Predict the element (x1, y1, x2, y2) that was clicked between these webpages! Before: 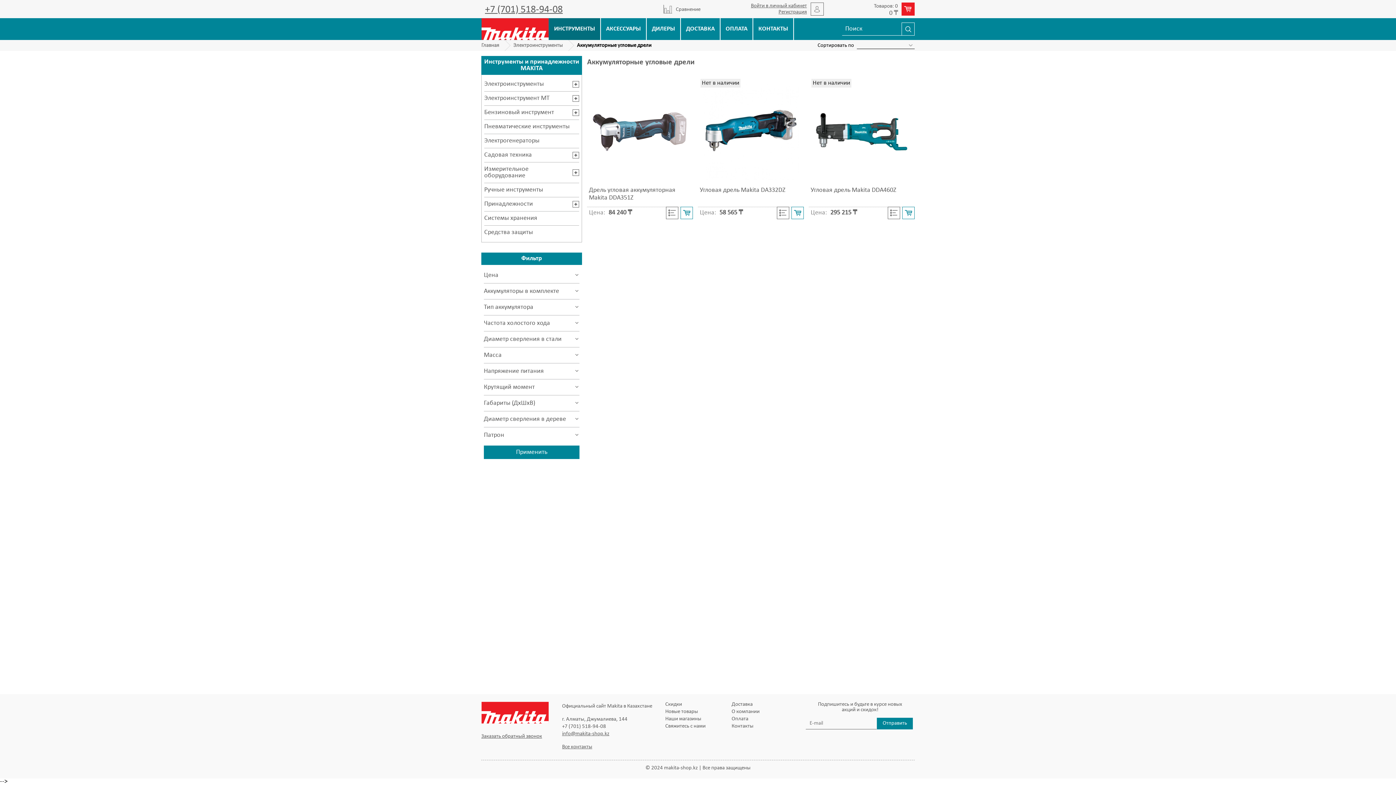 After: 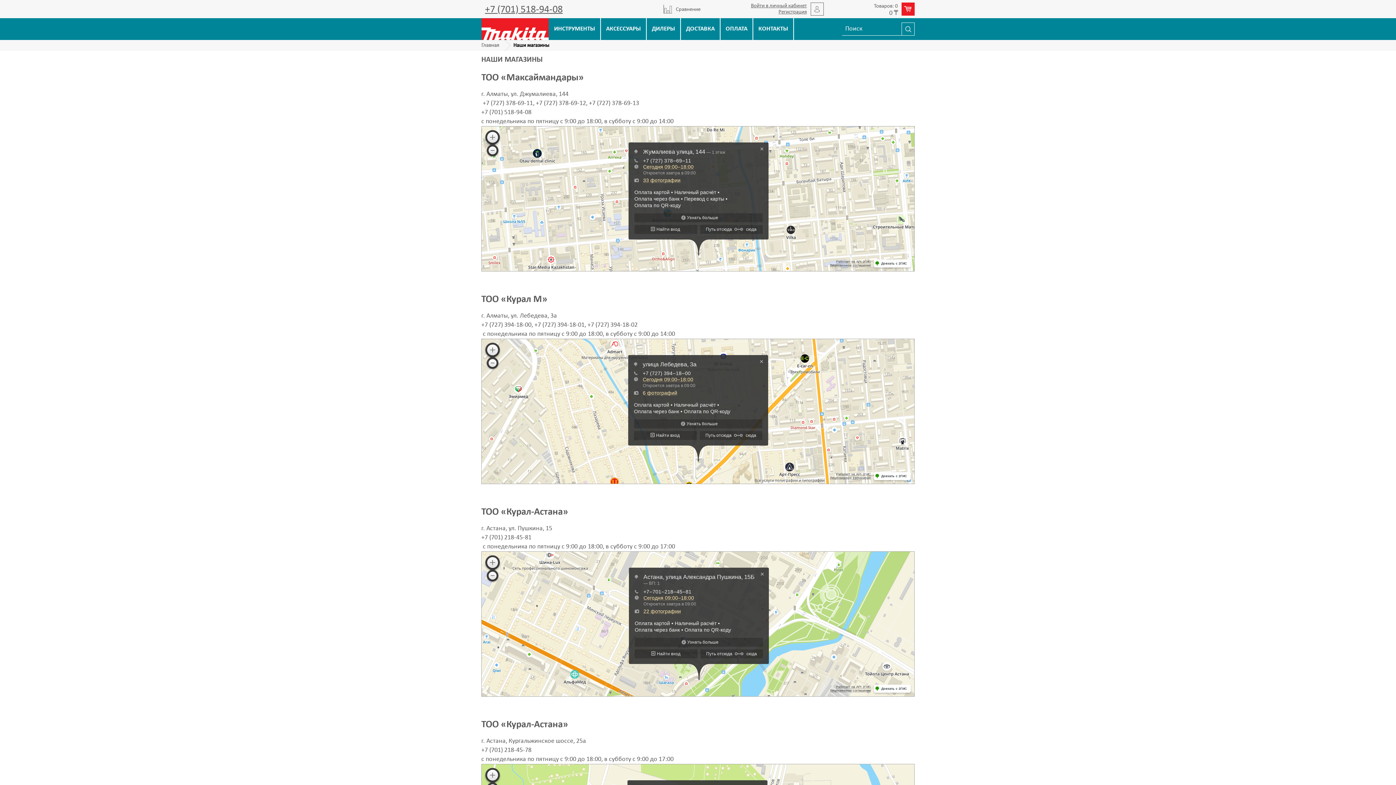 Action: label: Наши магазины bbox: (665, 716, 701, 722)